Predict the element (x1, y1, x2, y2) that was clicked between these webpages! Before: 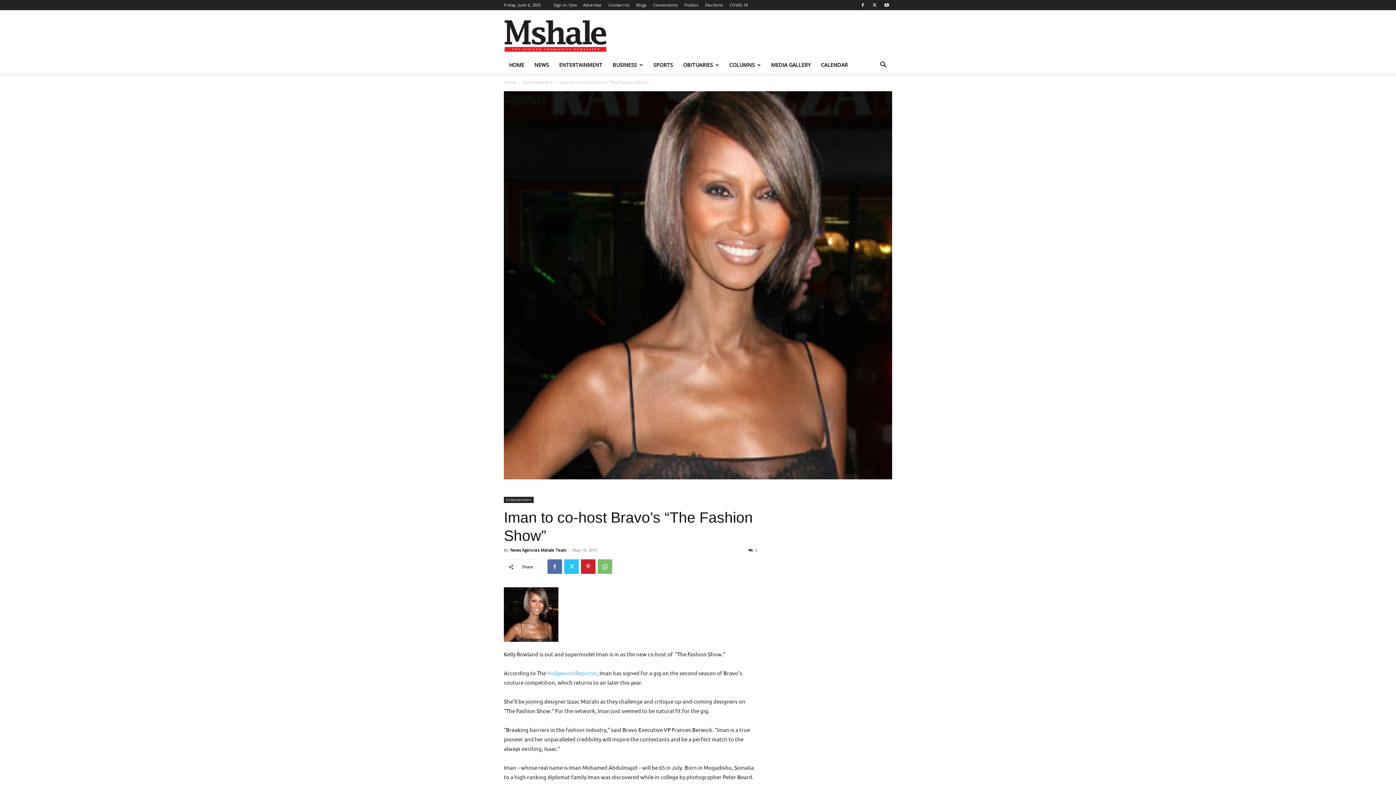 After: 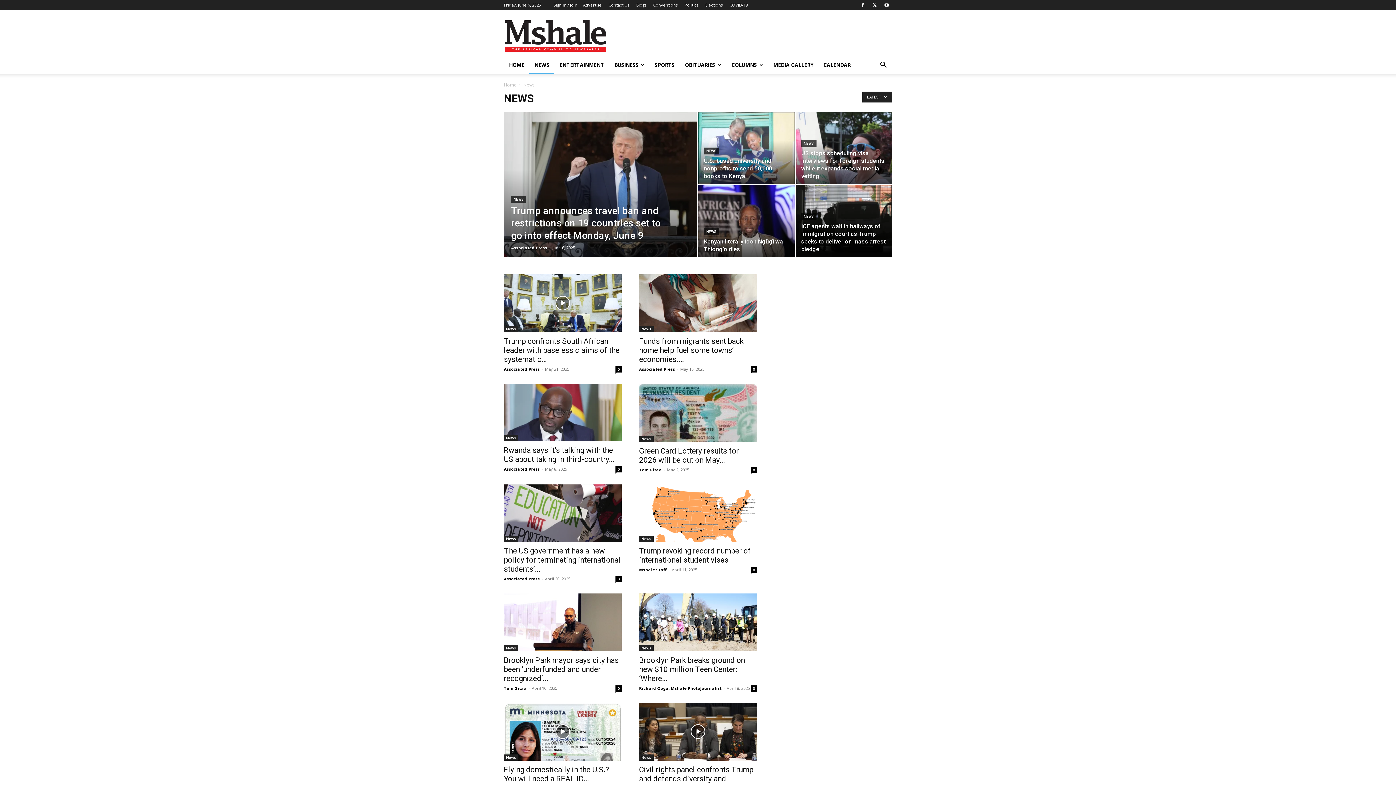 Action: label: NEWS bbox: (529, 56, 554, 73)